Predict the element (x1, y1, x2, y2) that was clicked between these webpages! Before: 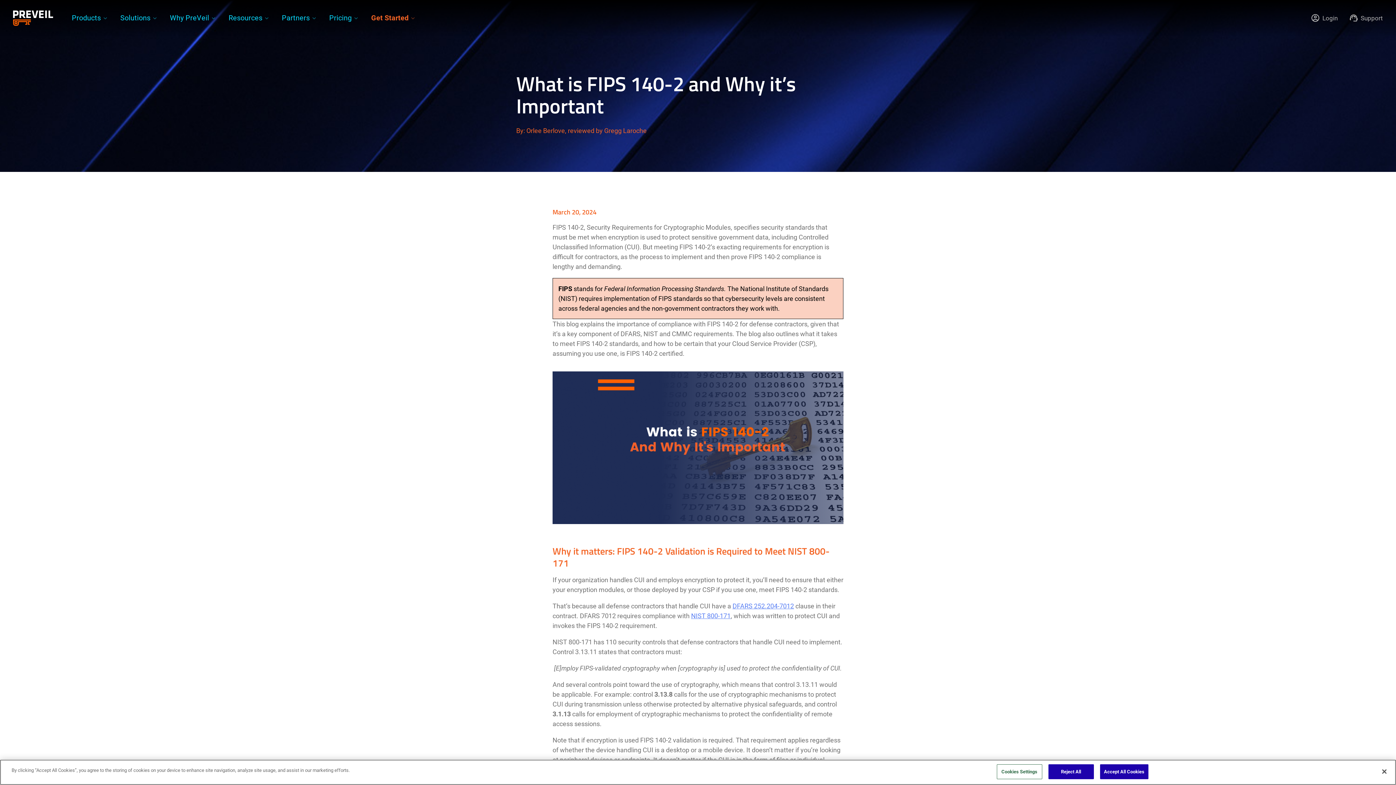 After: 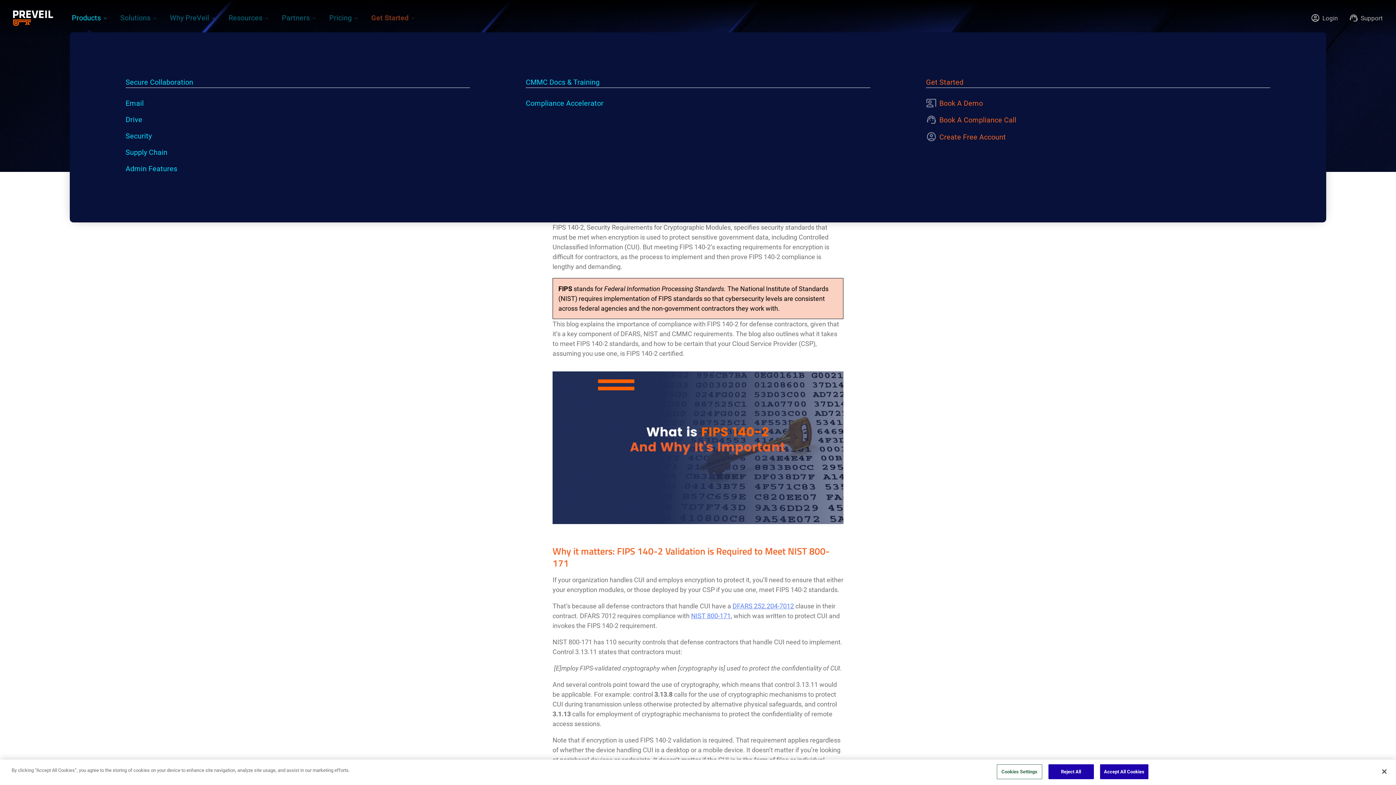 Action: bbox: (66, 0, 112, 36) label: Products